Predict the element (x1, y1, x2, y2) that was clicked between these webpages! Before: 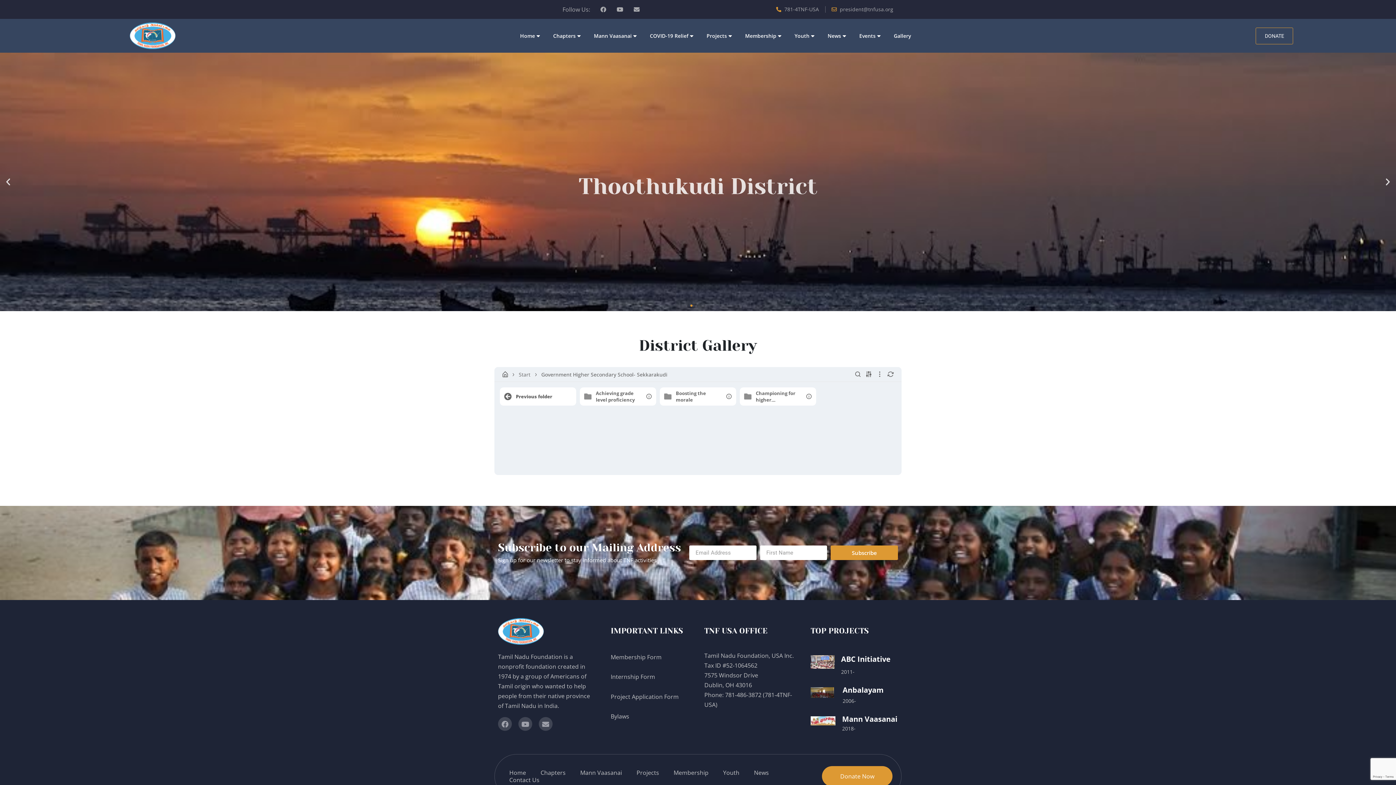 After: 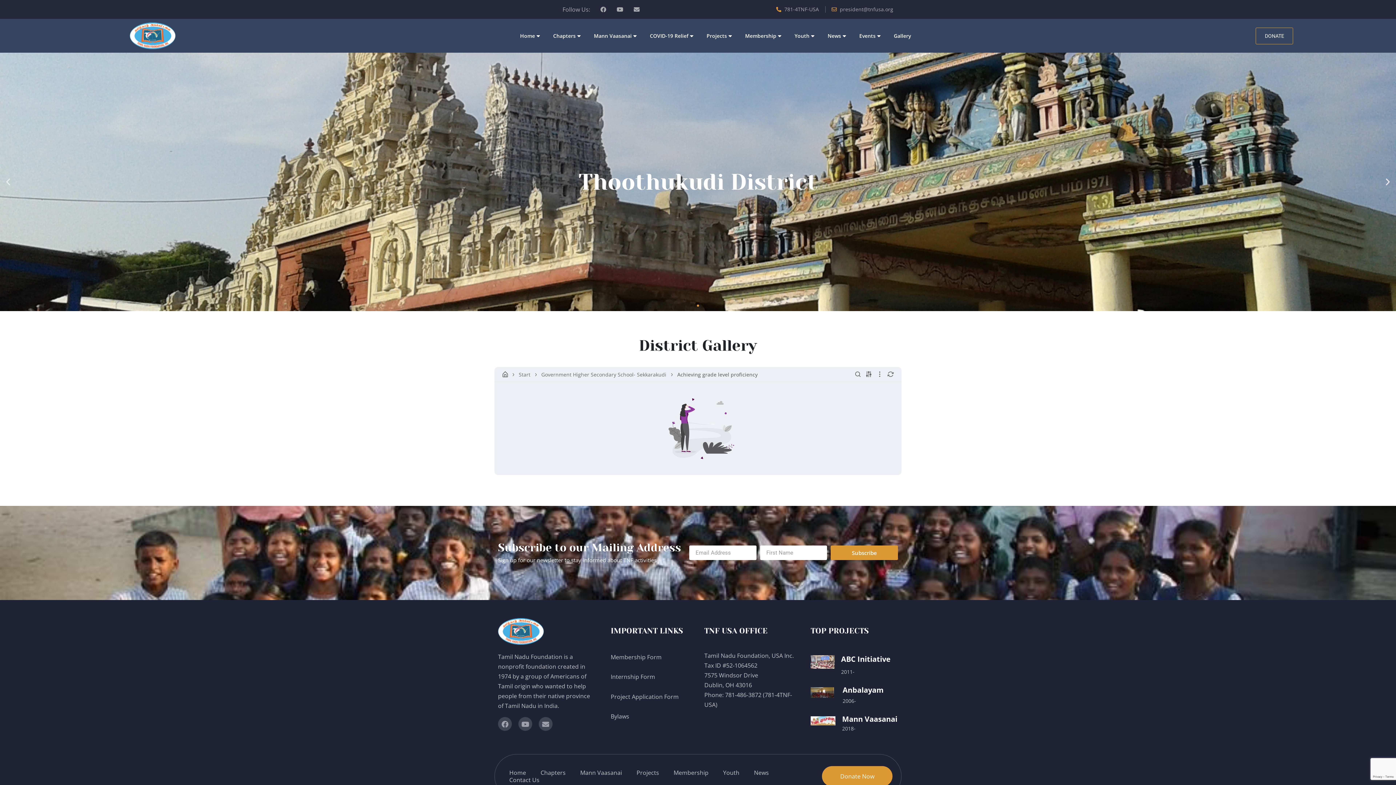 Action: bbox: (596, 390, 634, 403) label: Achieving grade level proficiency